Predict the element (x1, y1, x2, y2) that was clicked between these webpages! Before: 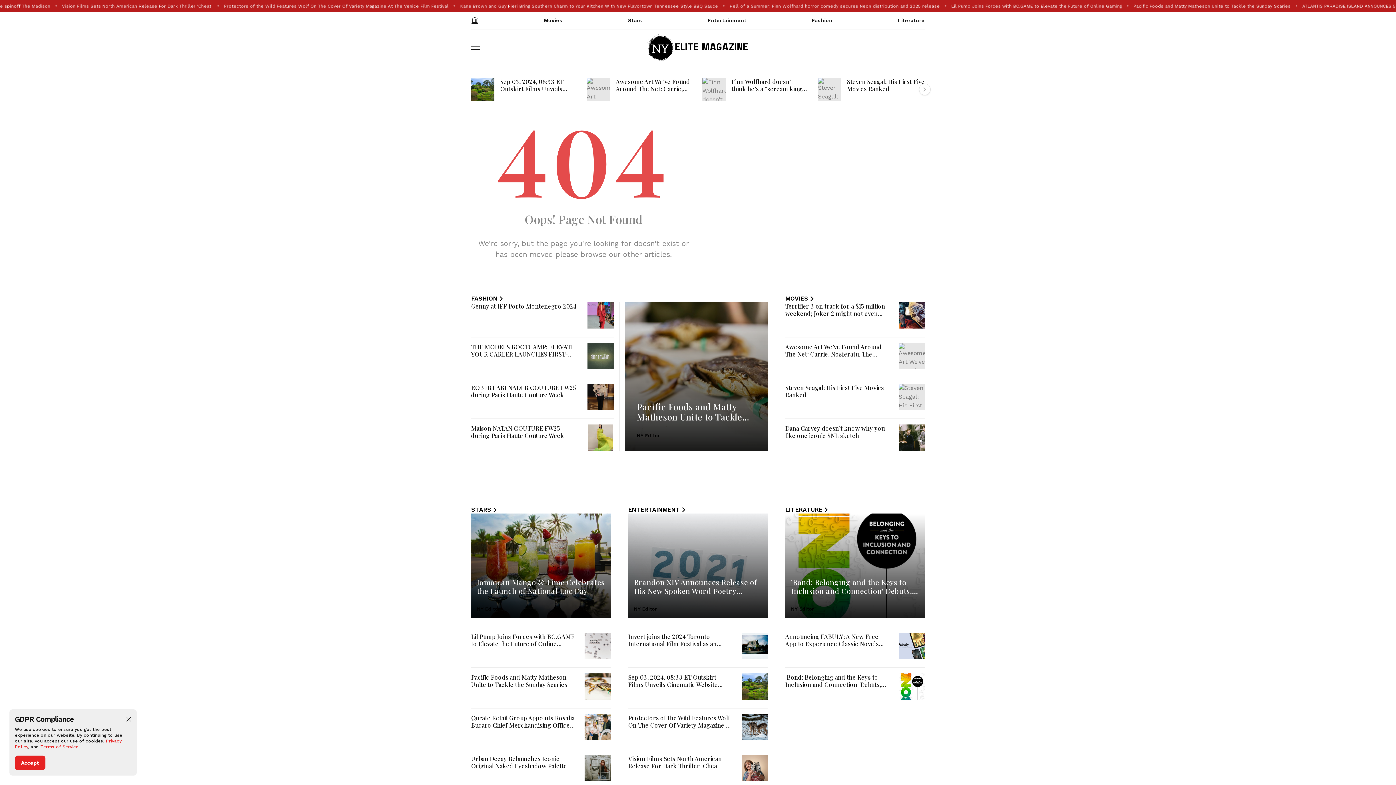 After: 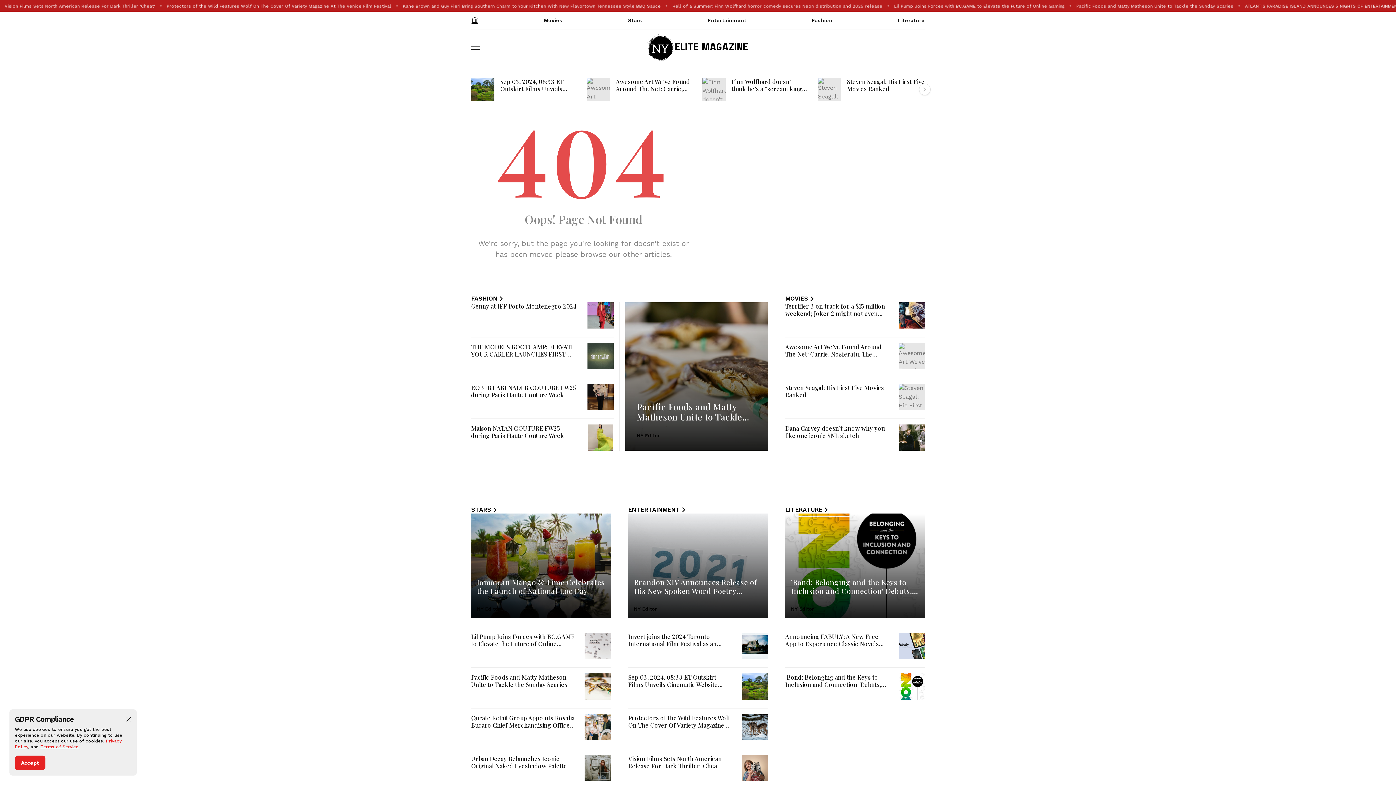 Action: bbox: (471, 295, 504, 302) label: FASHION